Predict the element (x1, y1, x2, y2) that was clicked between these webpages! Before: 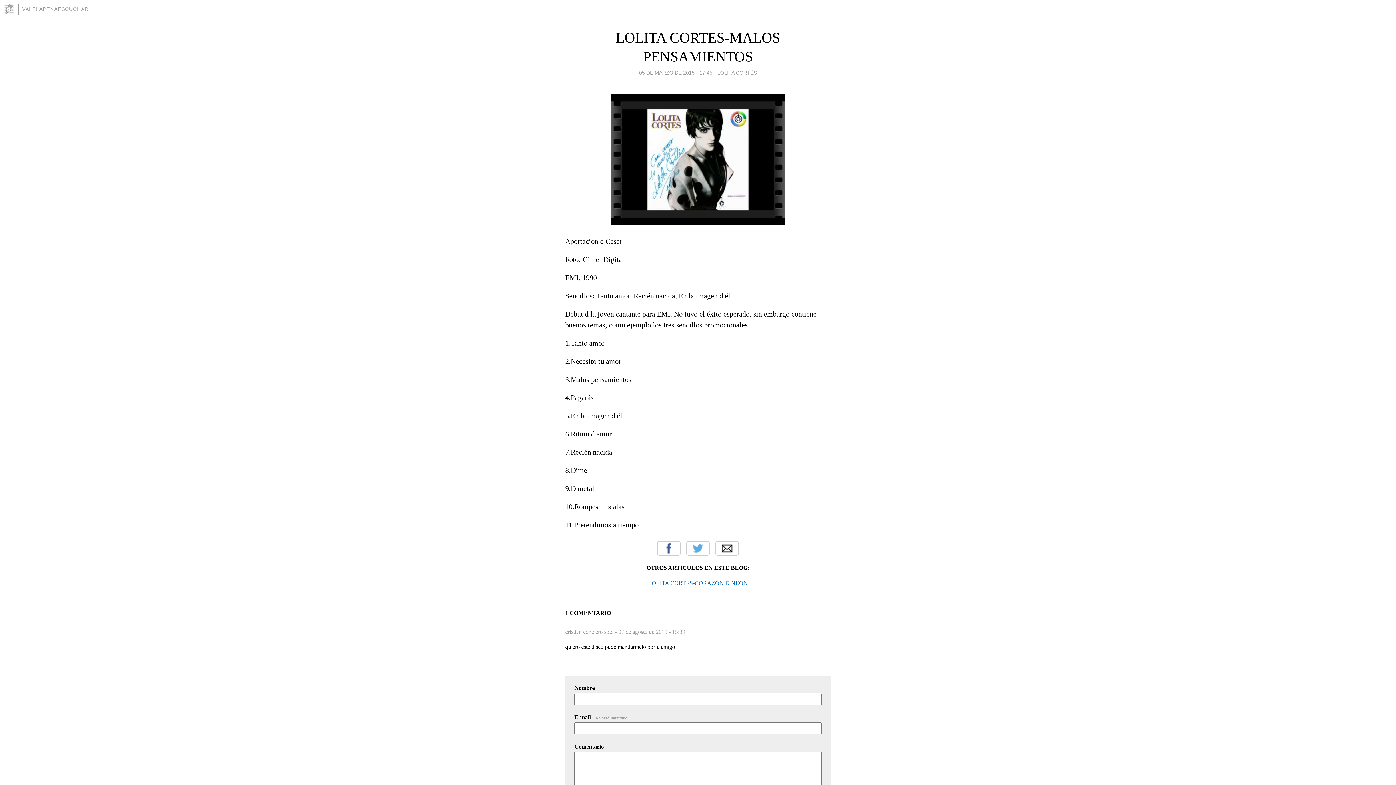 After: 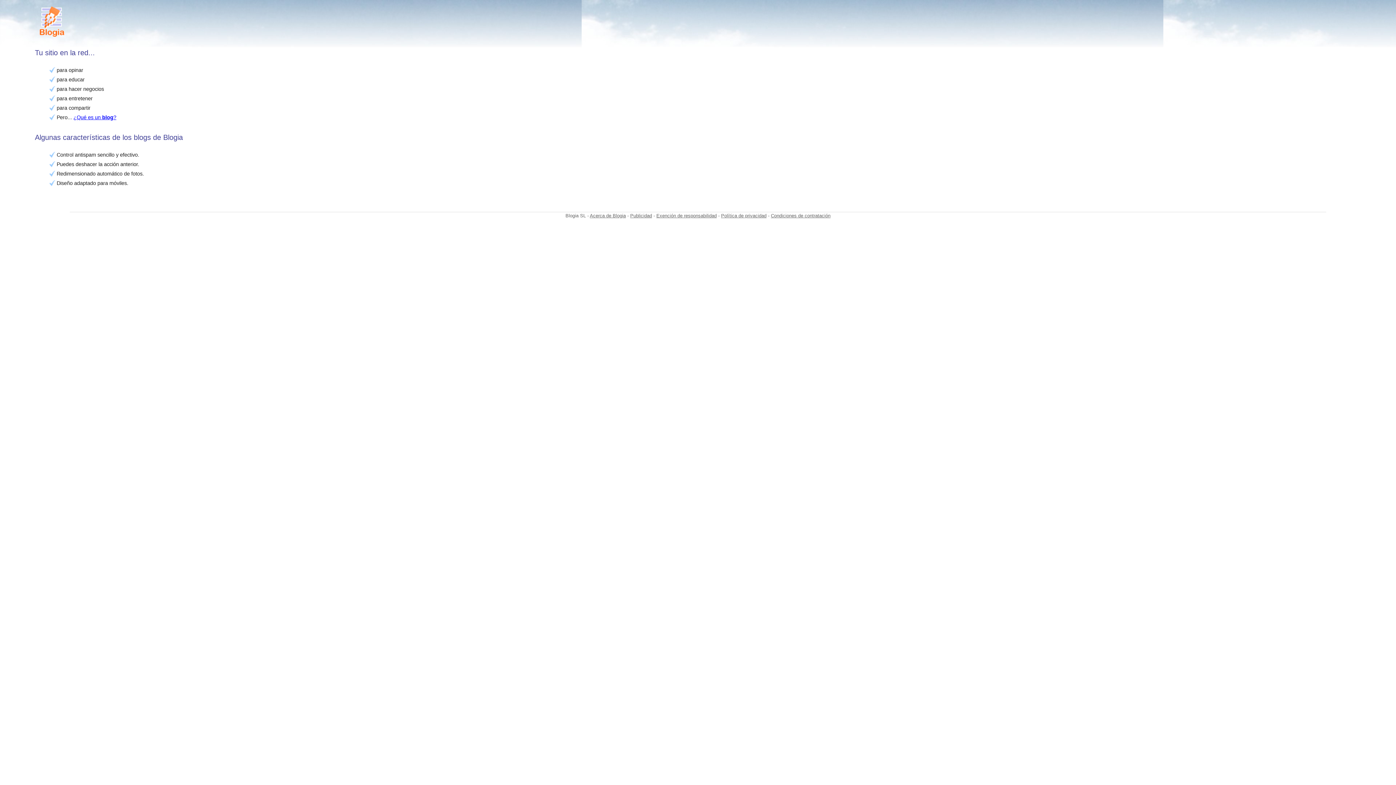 Action: bbox: (3, 3, 18, 14)